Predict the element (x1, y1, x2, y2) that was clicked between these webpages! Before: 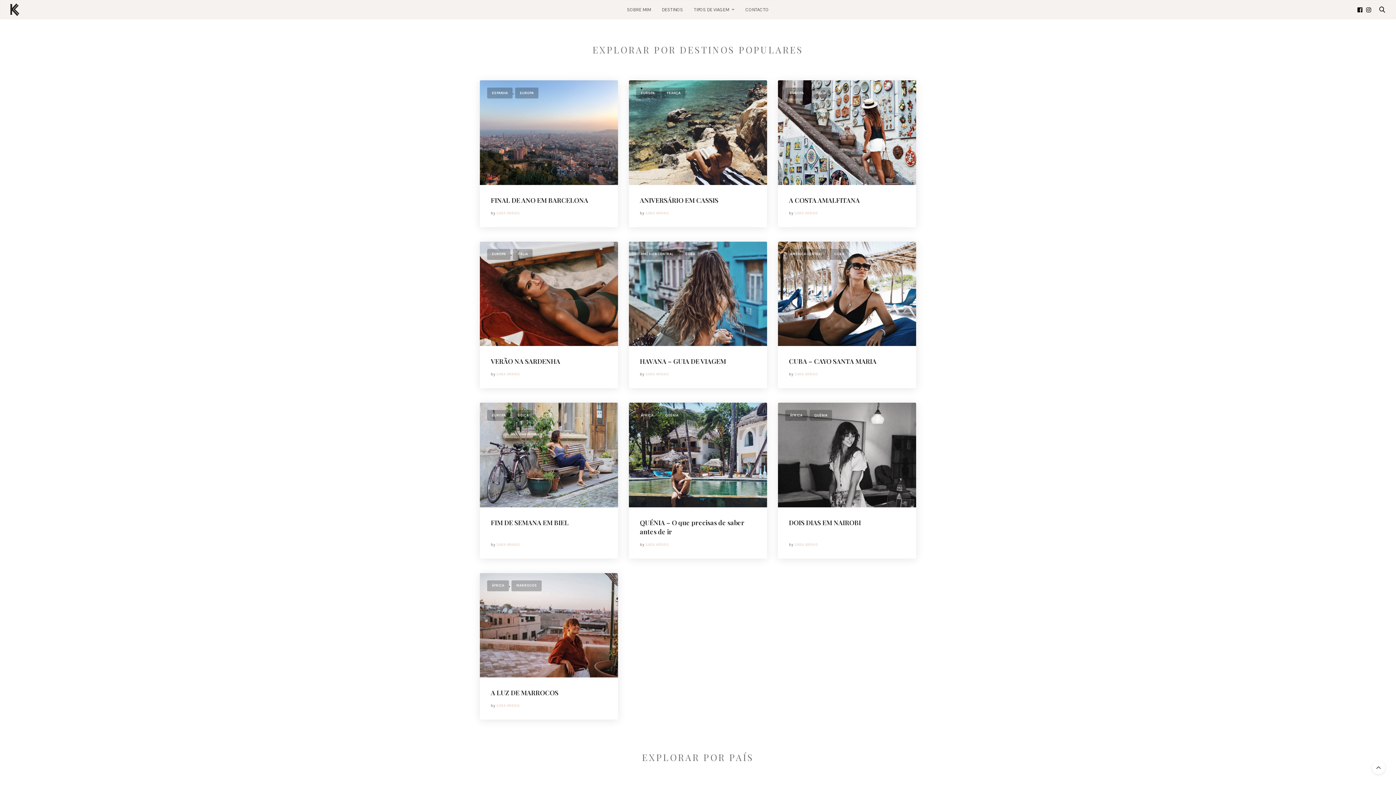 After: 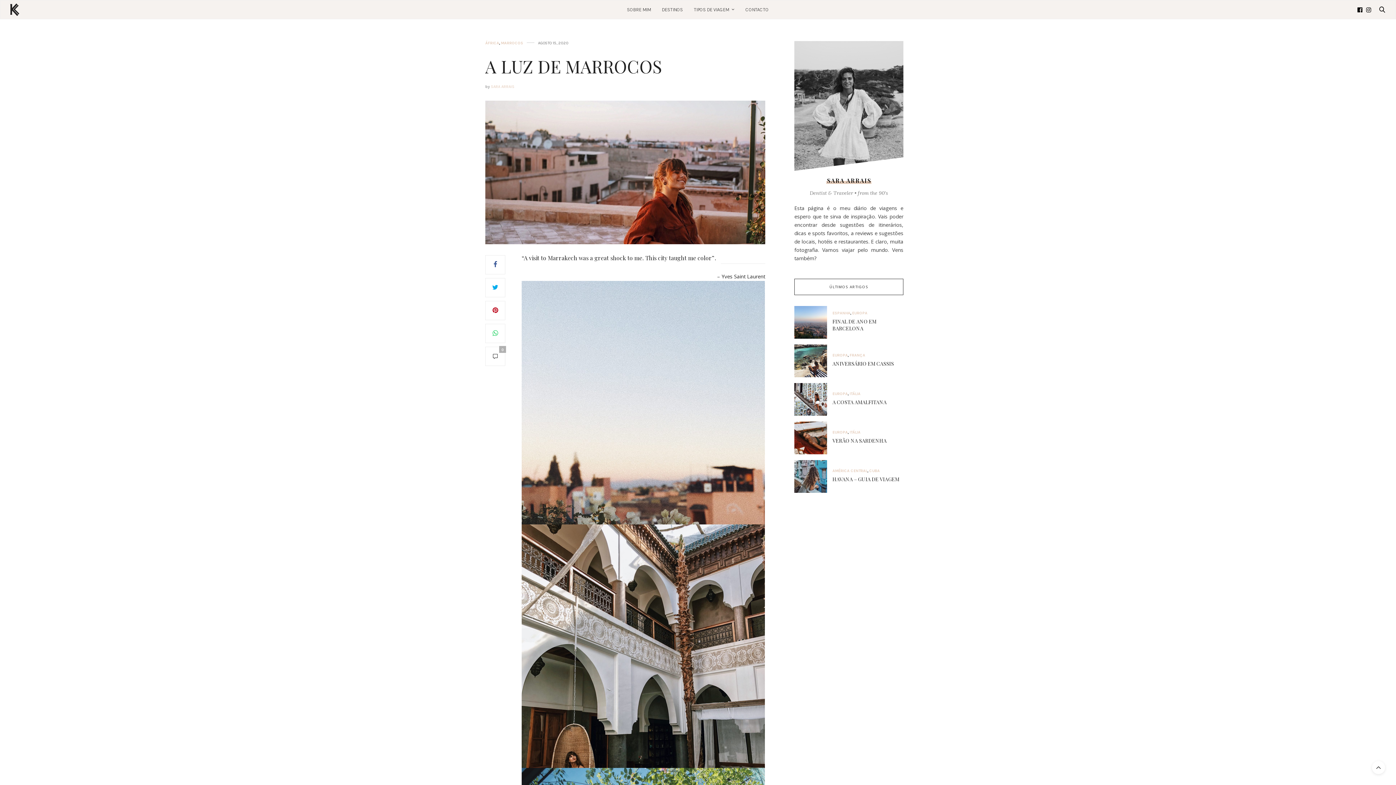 Action: label: A LUZ DE MARROCOS bbox: (490, 687, 558, 696)